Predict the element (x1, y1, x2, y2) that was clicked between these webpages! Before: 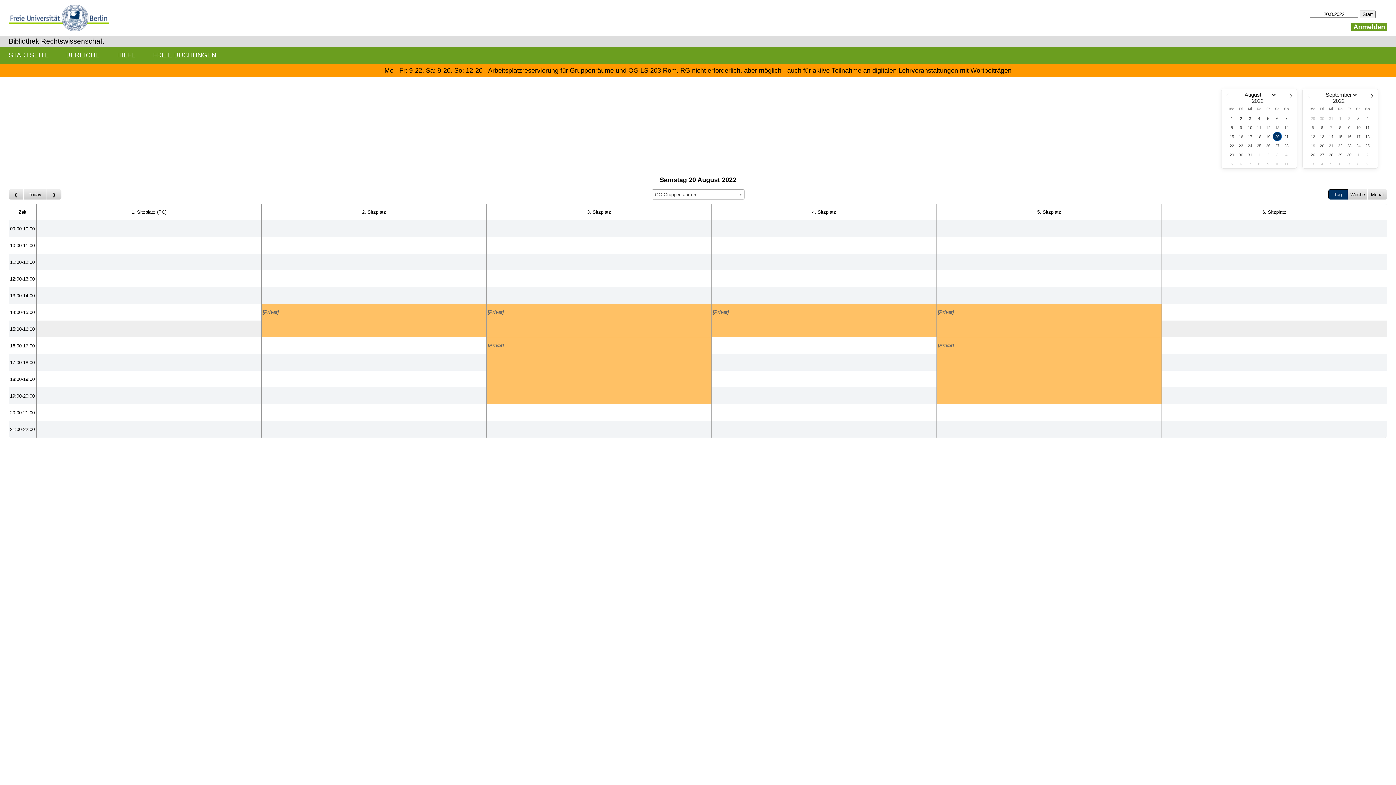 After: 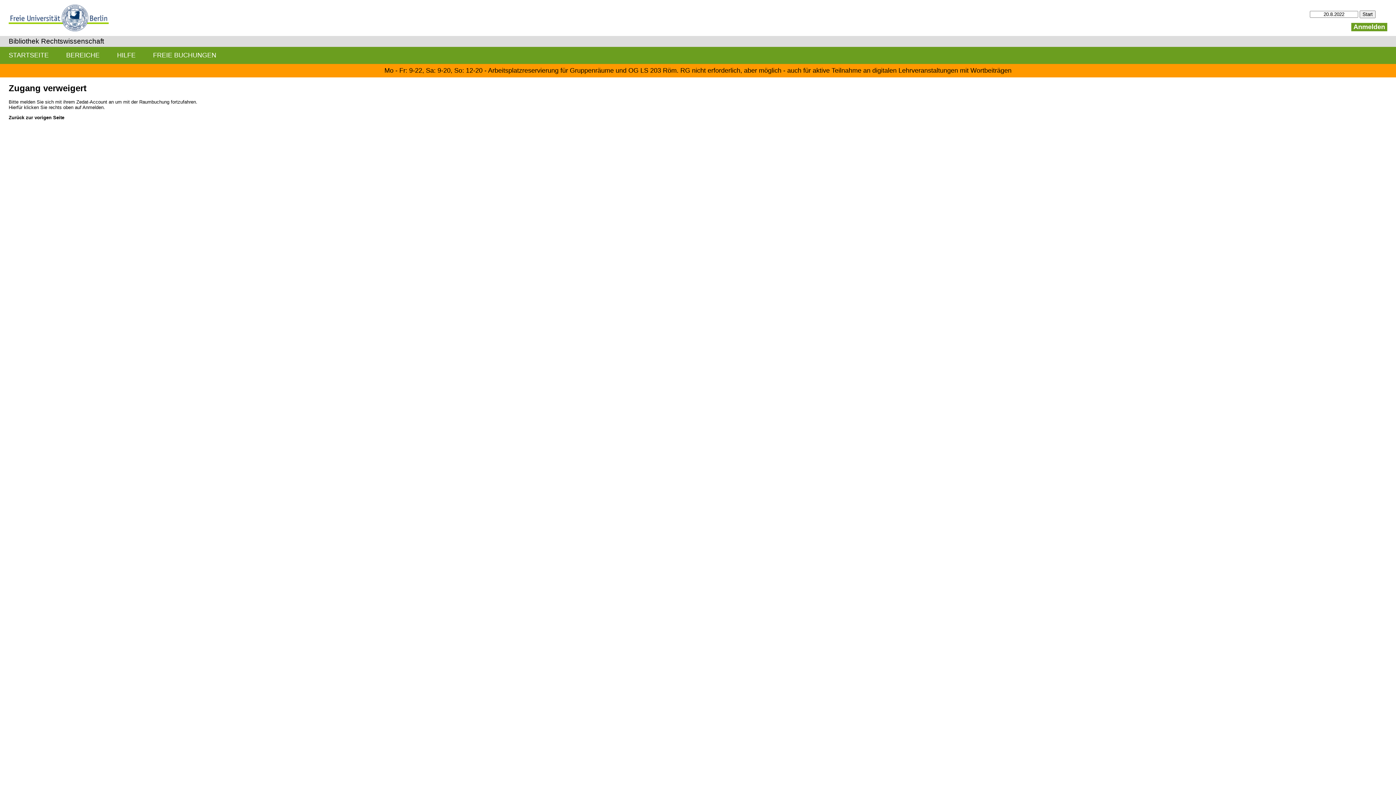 Action: label: [Privat] bbox: (261, 304, 486, 337)